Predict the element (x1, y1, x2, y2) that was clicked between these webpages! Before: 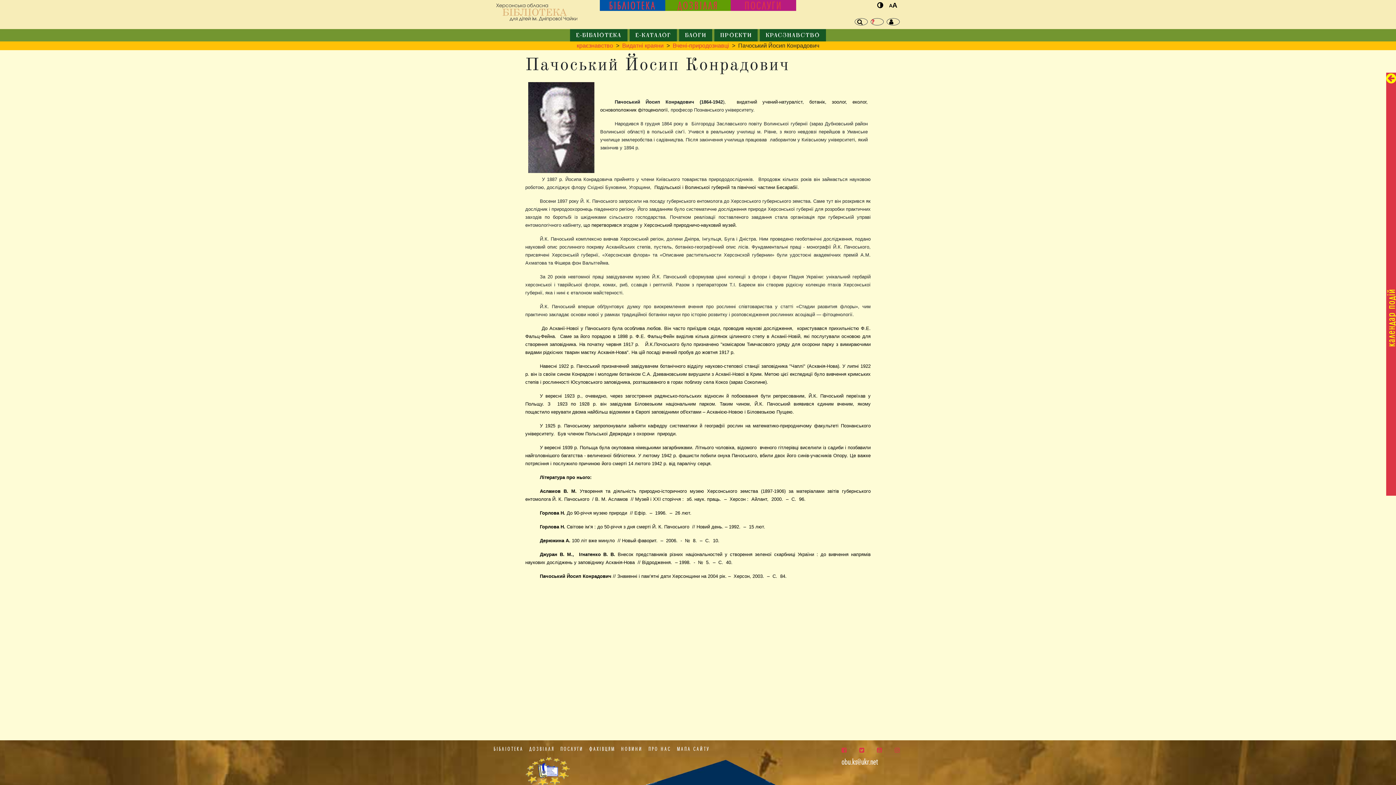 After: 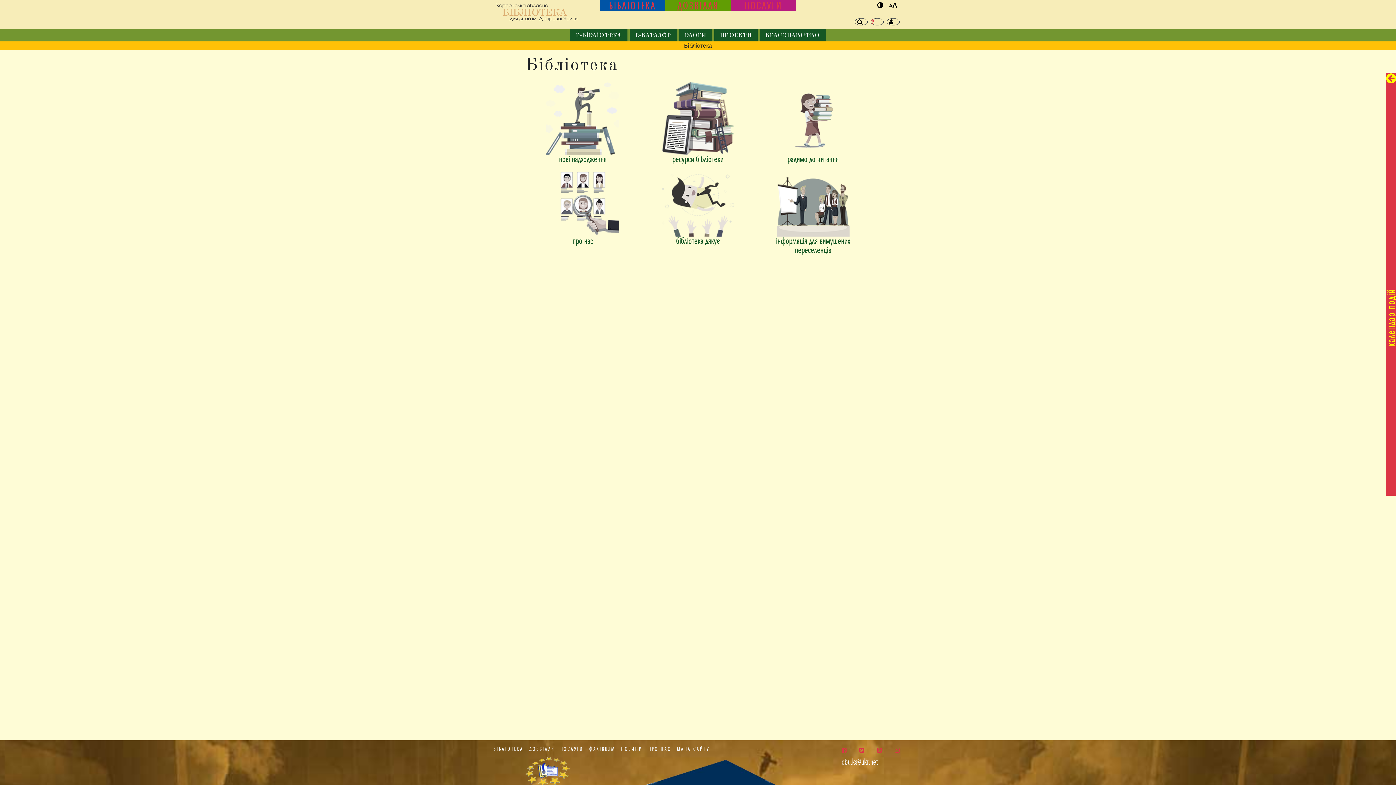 Action: label: БІБЛІОТЕКА bbox: (490, 746, 526, 752)